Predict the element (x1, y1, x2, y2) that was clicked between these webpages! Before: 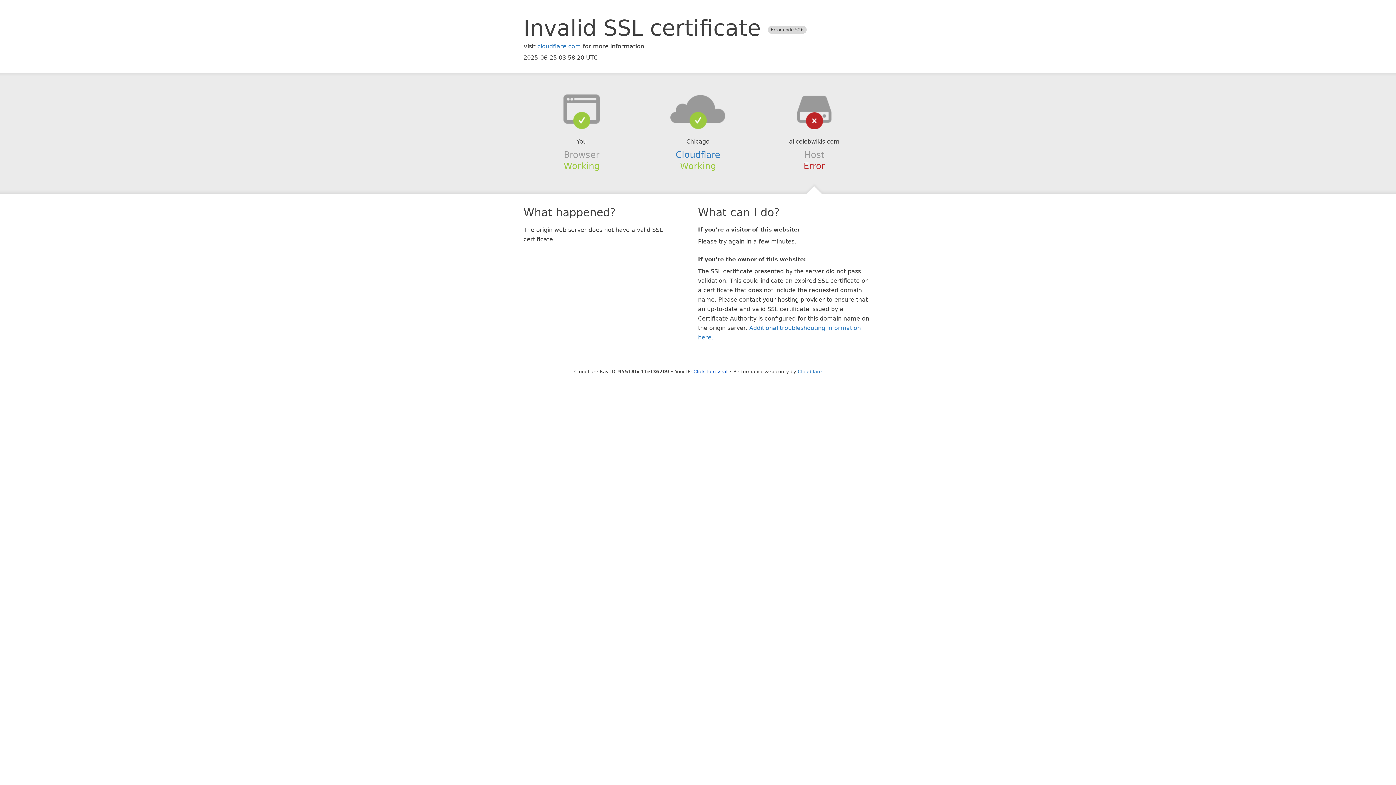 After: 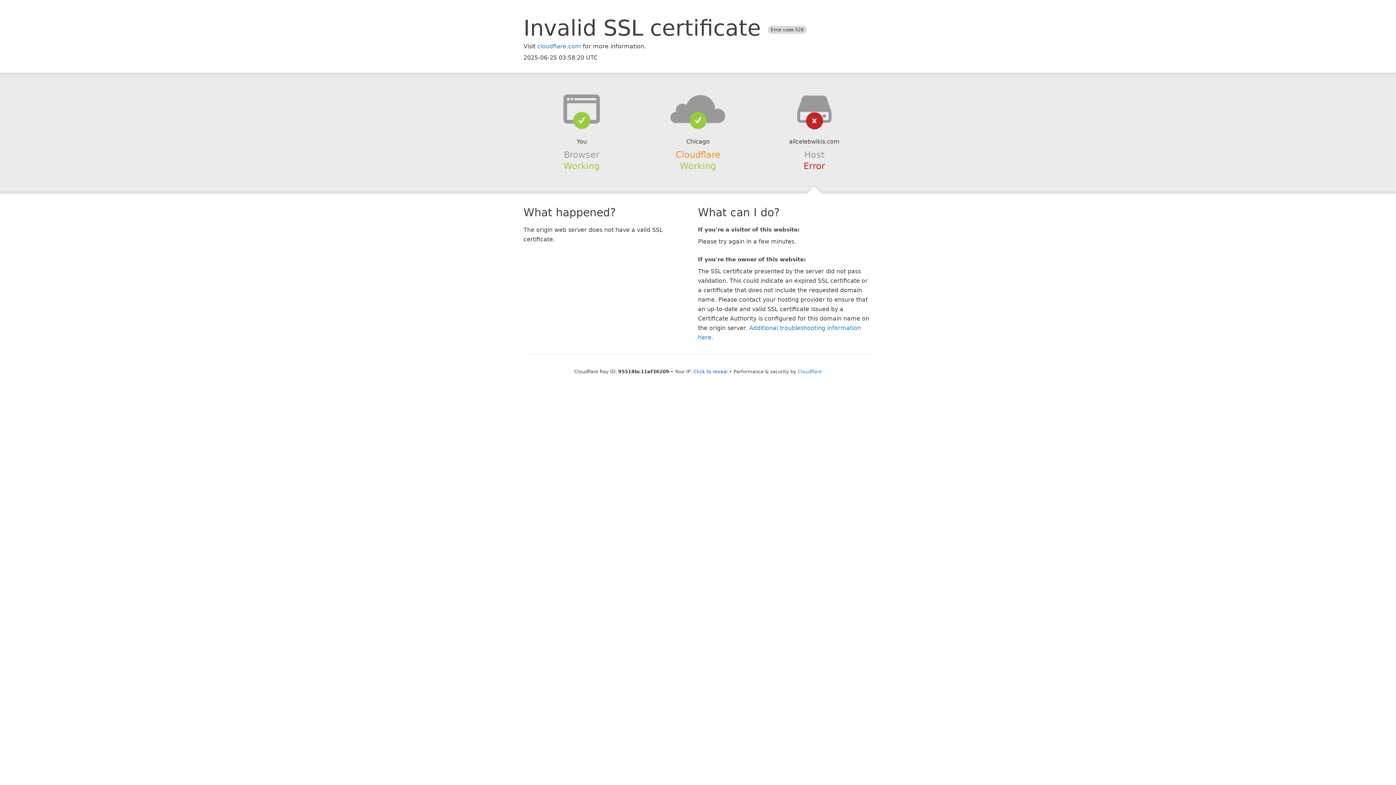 Action: bbox: (675, 149, 720, 159) label: Cloudflare